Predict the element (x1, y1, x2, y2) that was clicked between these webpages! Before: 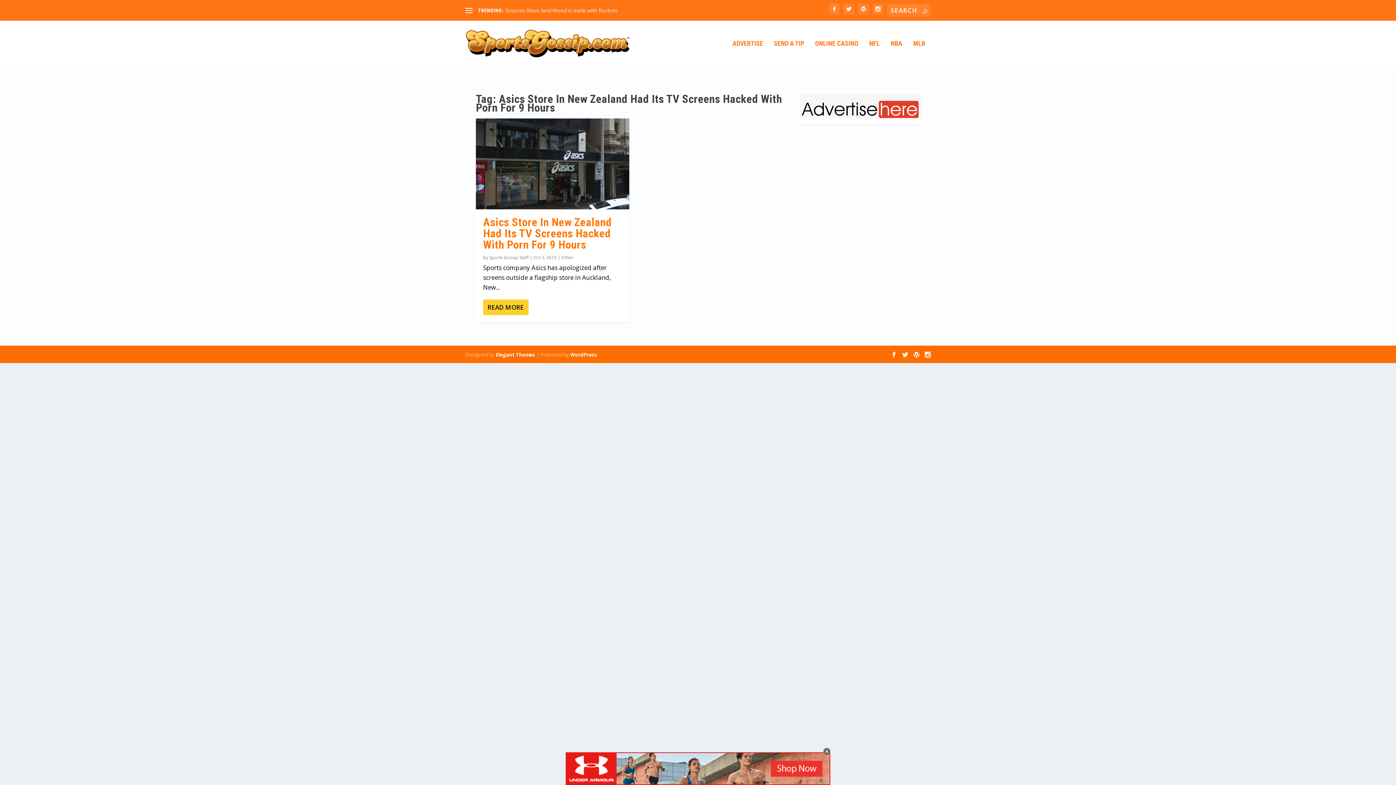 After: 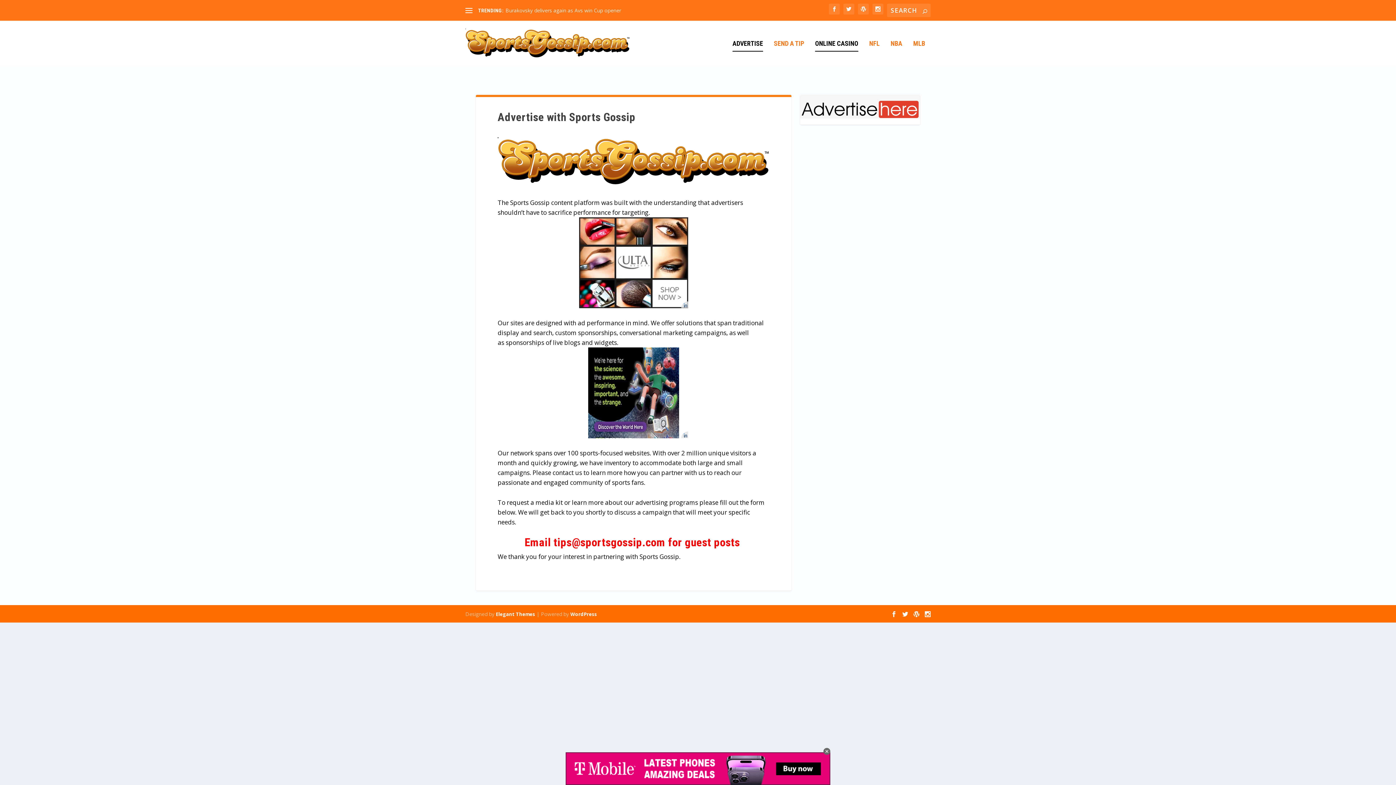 Action: bbox: (732, 40, 763, 65) label: ADVERTISE